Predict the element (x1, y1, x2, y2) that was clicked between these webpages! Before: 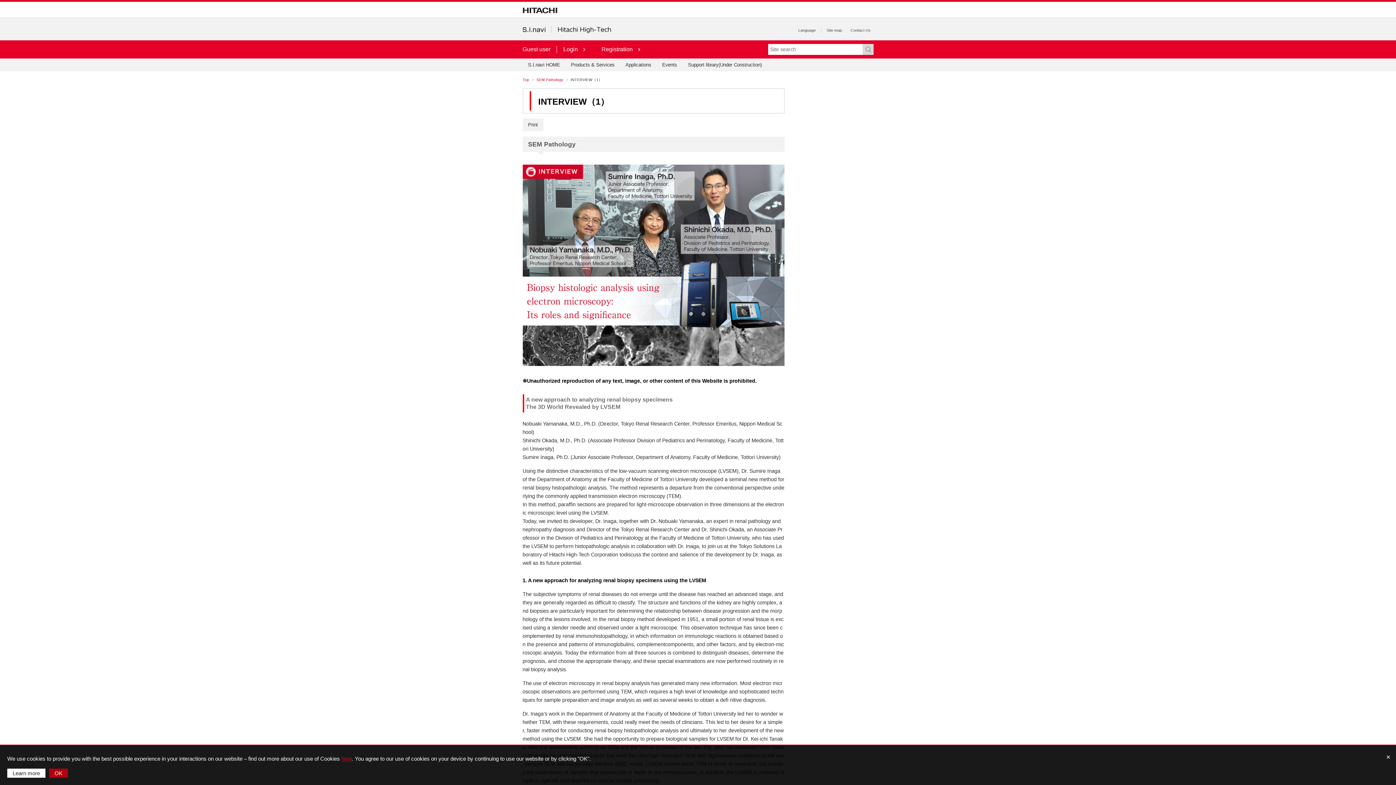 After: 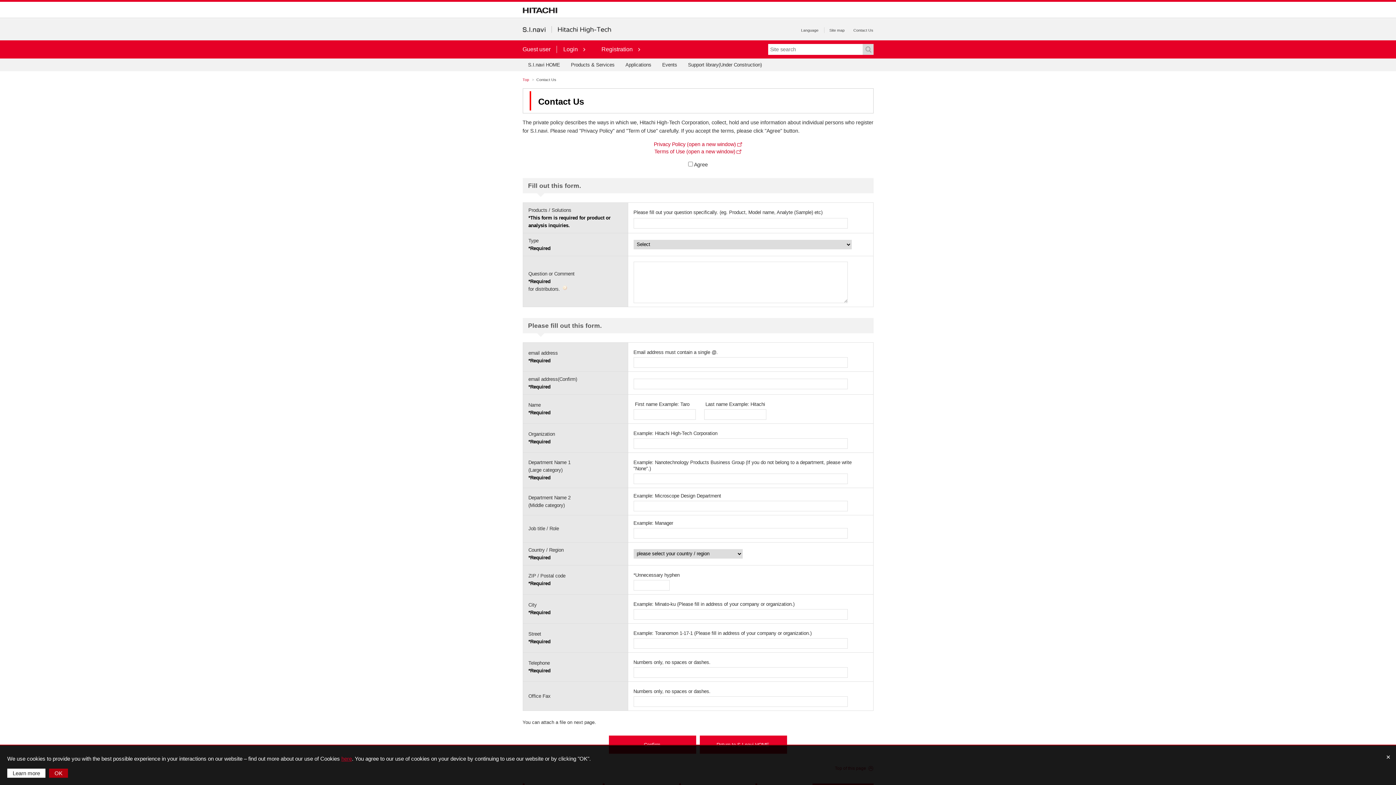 Action: label: Contact Us bbox: (850, 27, 870, 32)